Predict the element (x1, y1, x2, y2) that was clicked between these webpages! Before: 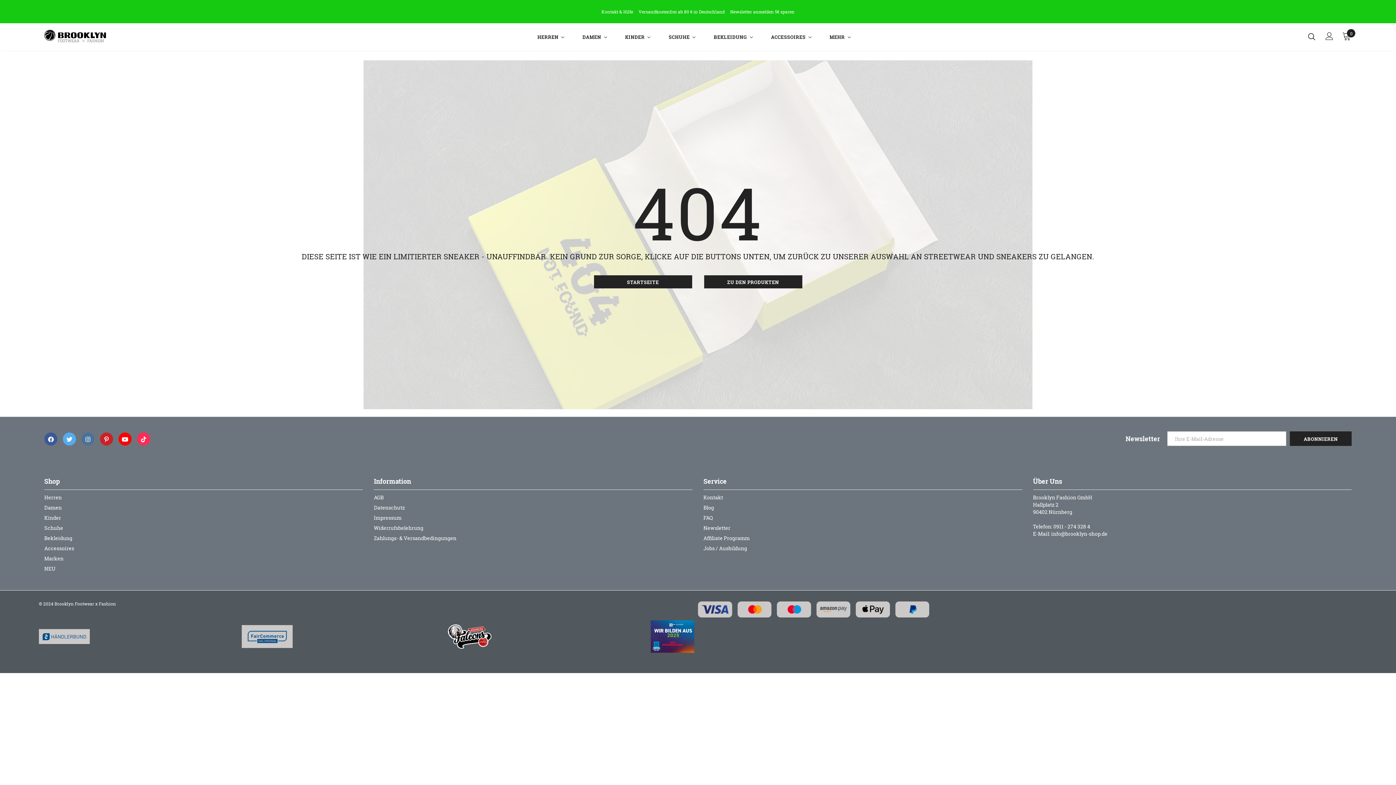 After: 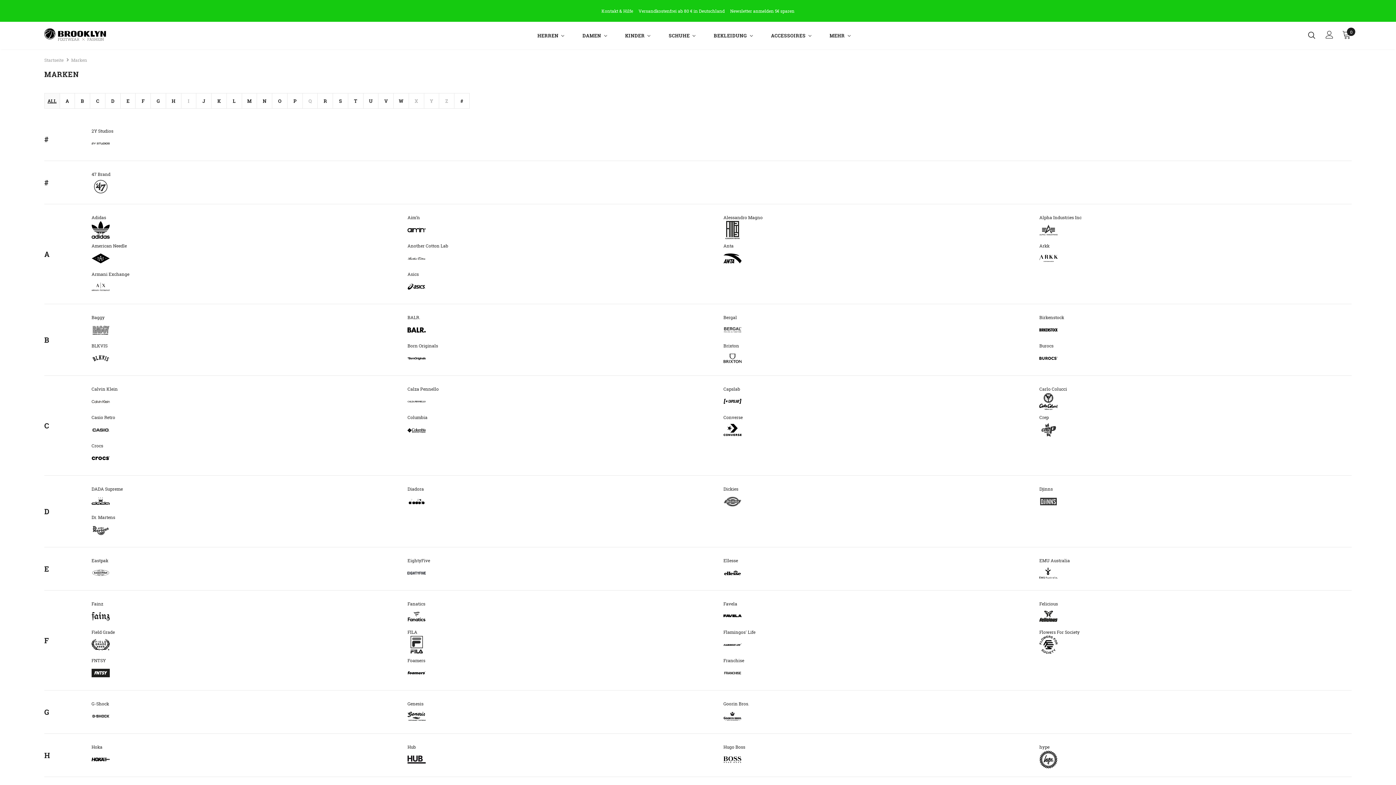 Action: bbox: (44, 553, 63, 564) label: Marken